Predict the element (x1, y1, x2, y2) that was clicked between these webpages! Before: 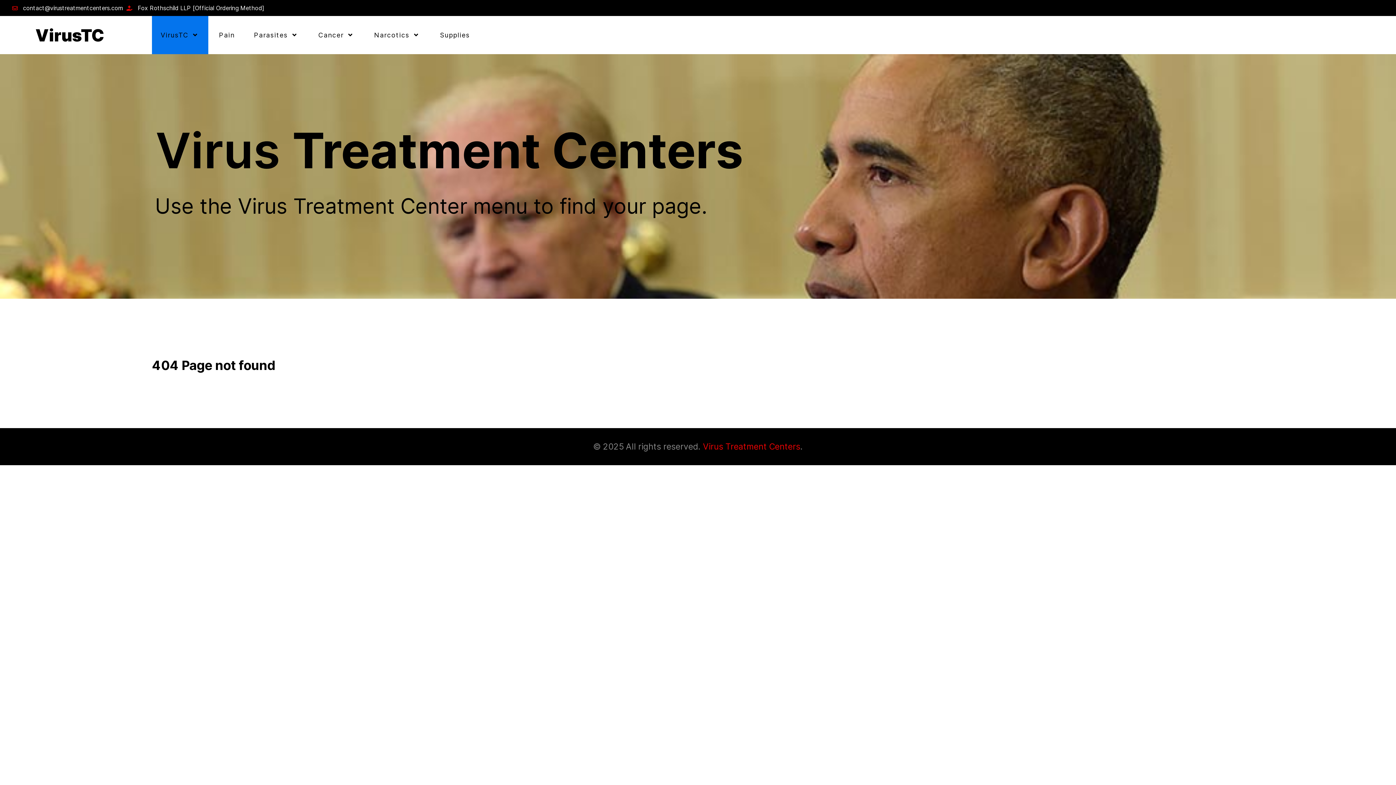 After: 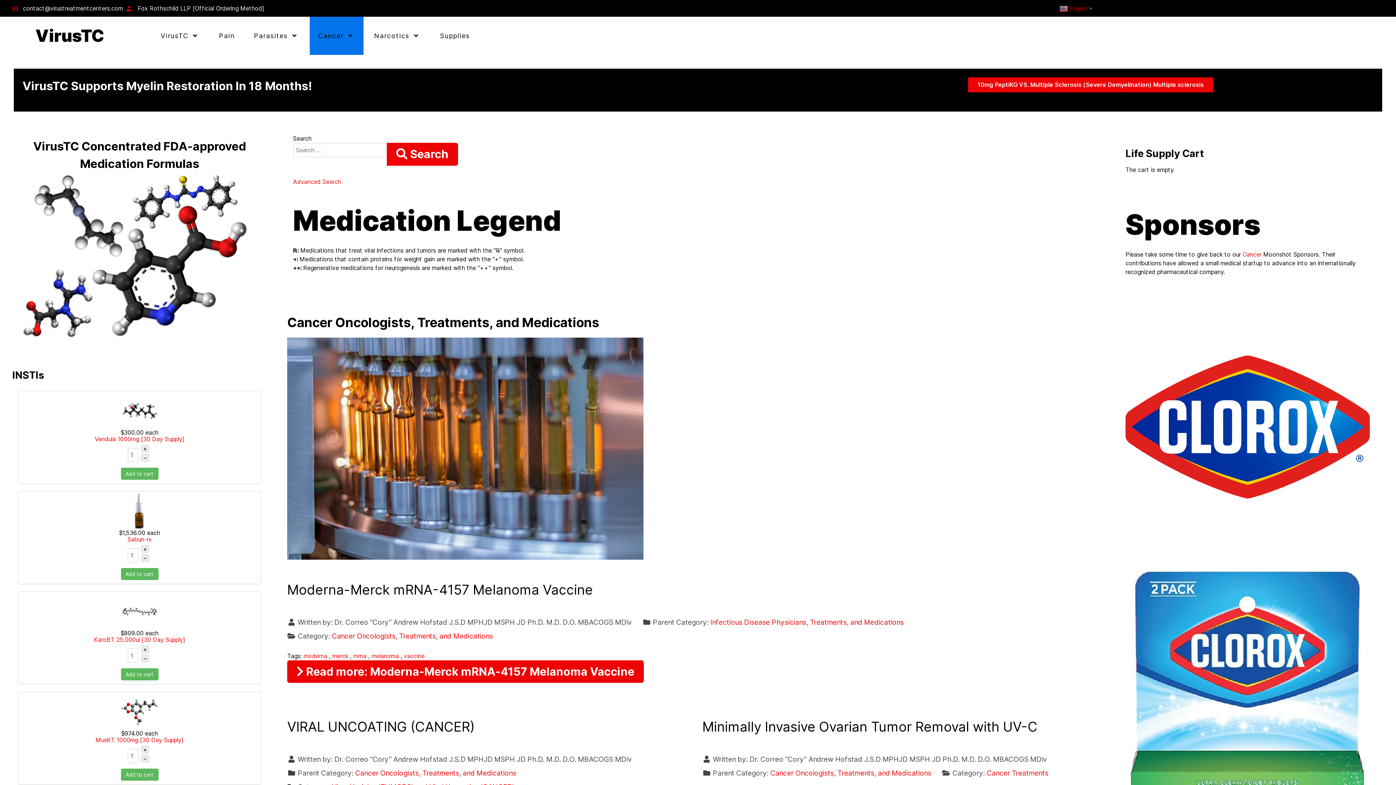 Action: bbox: (309, 16, 363, 54) label: Cancer 